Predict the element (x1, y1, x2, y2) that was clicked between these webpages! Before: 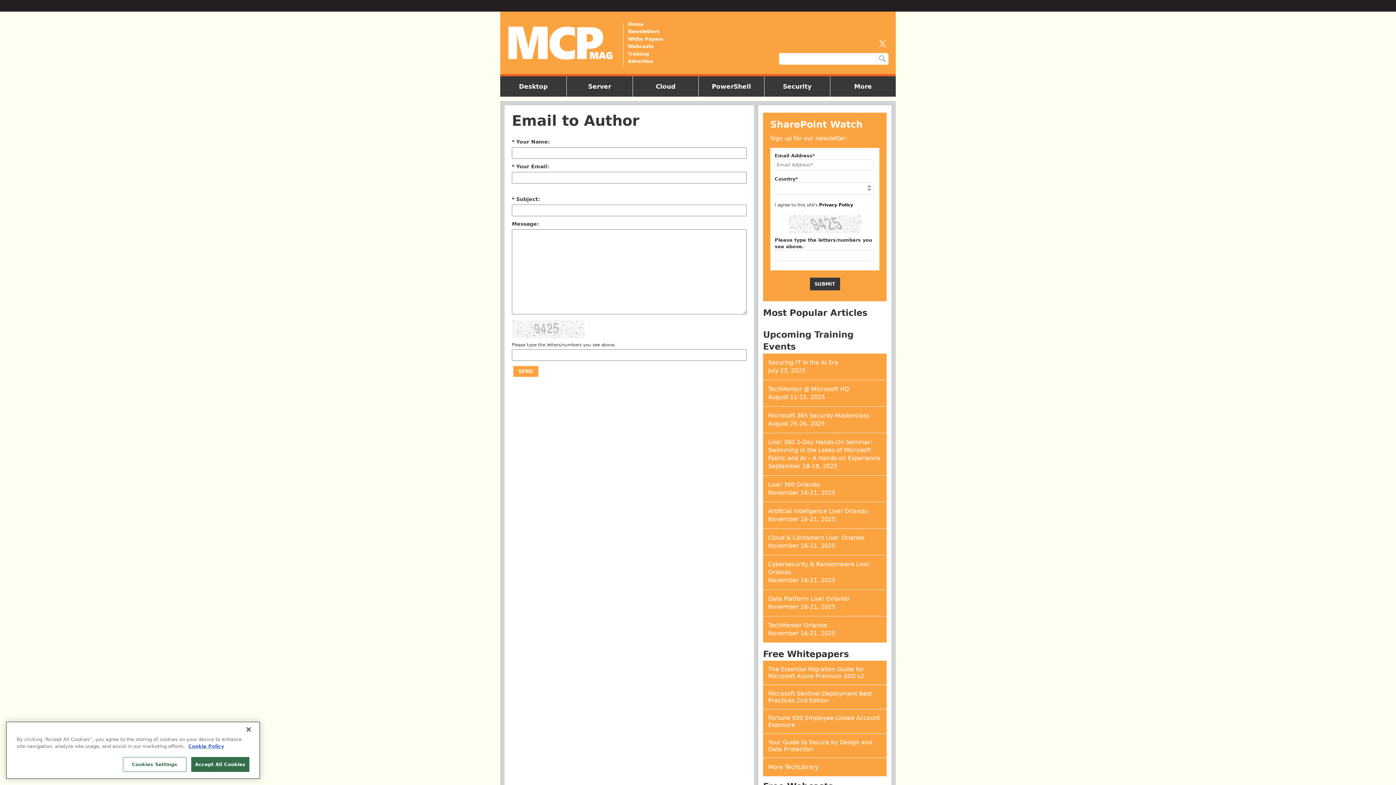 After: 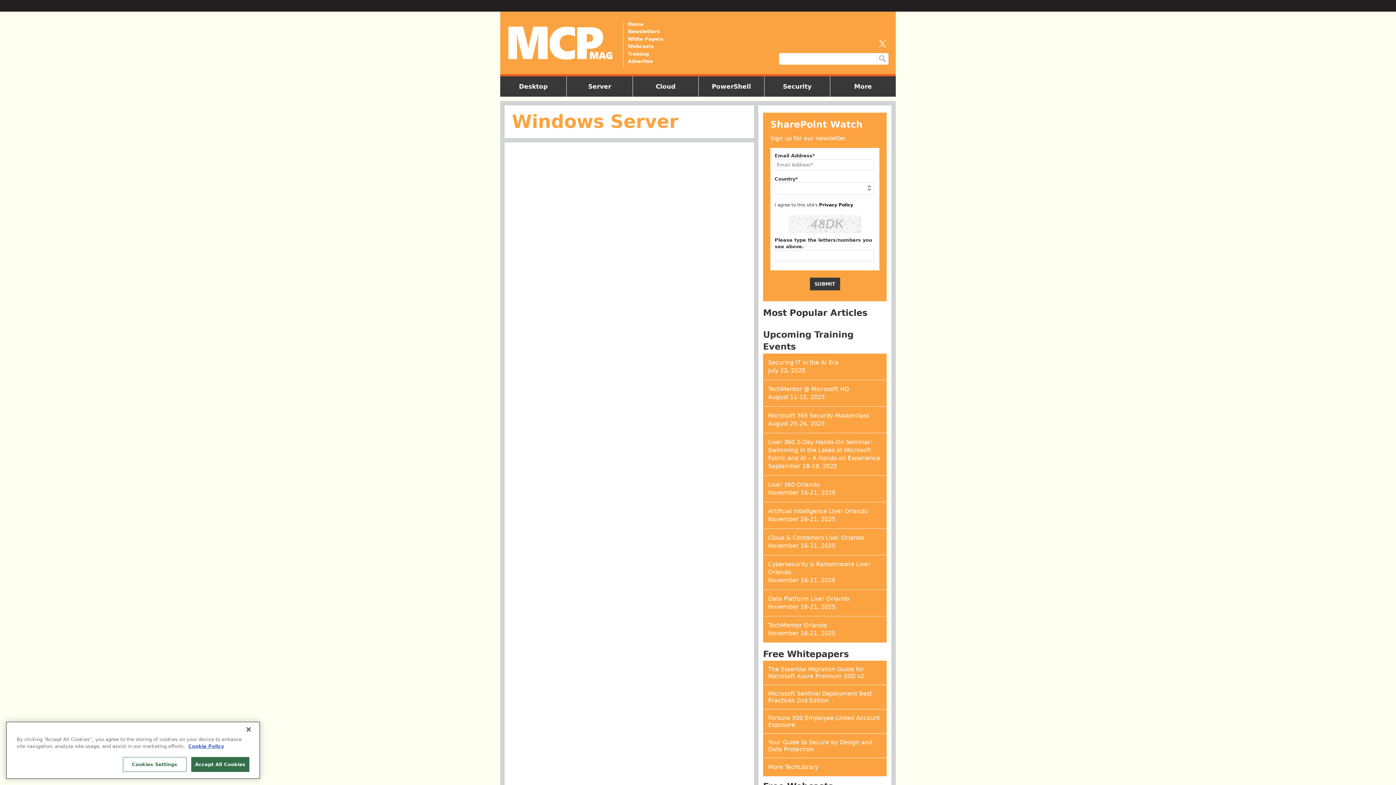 Action: label: Server bbox: (584, 79, 614, 93)